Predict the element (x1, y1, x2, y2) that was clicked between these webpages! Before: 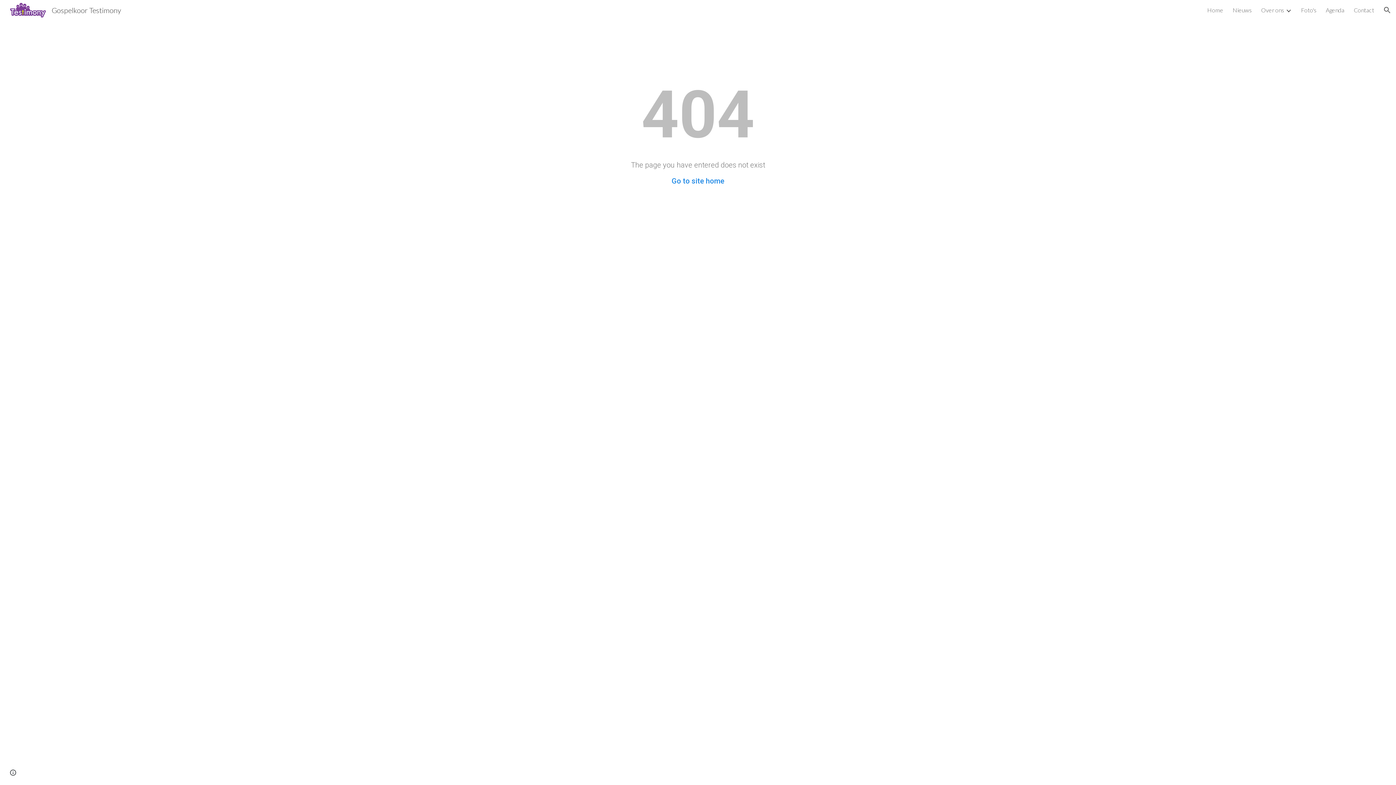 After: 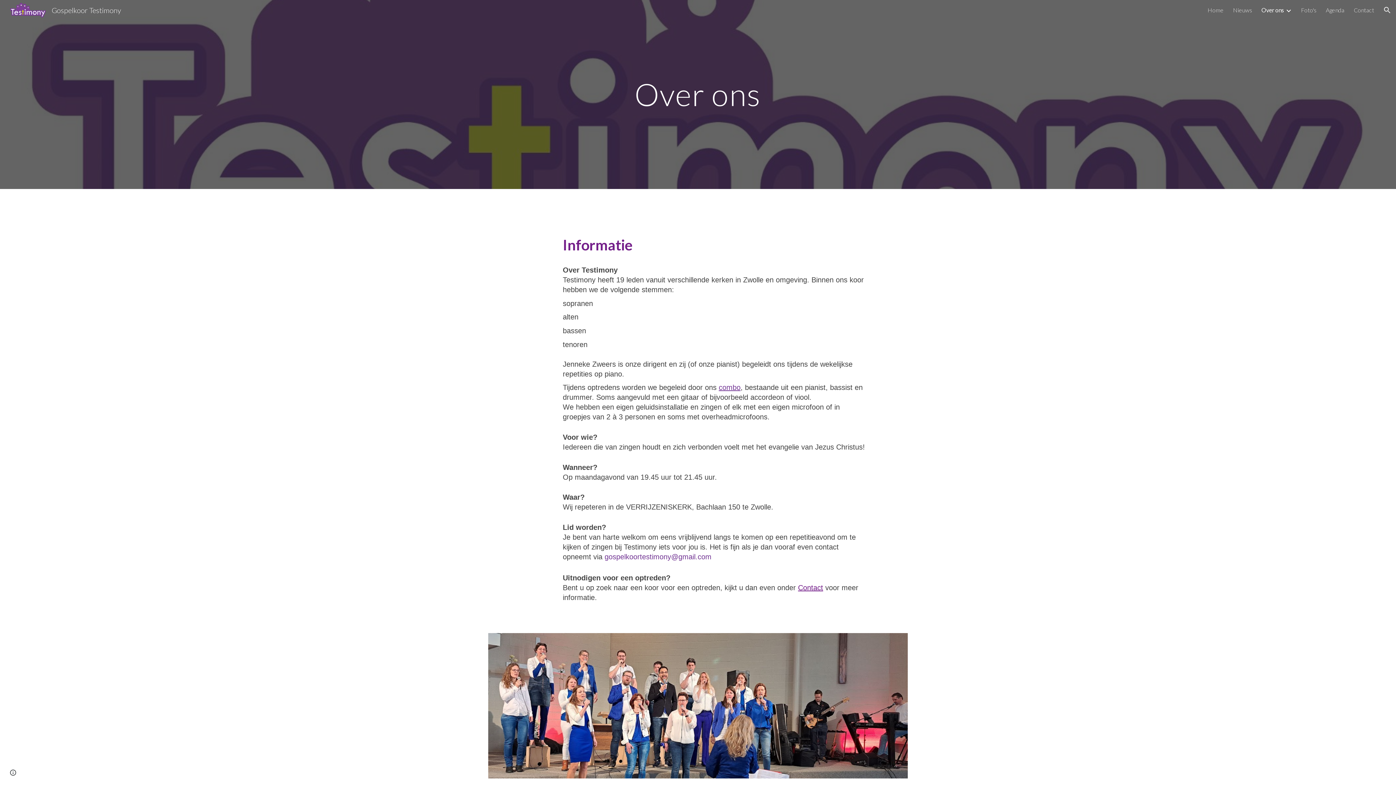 Action: bbox: (1261, 6, 1284, 13) label: Over ons